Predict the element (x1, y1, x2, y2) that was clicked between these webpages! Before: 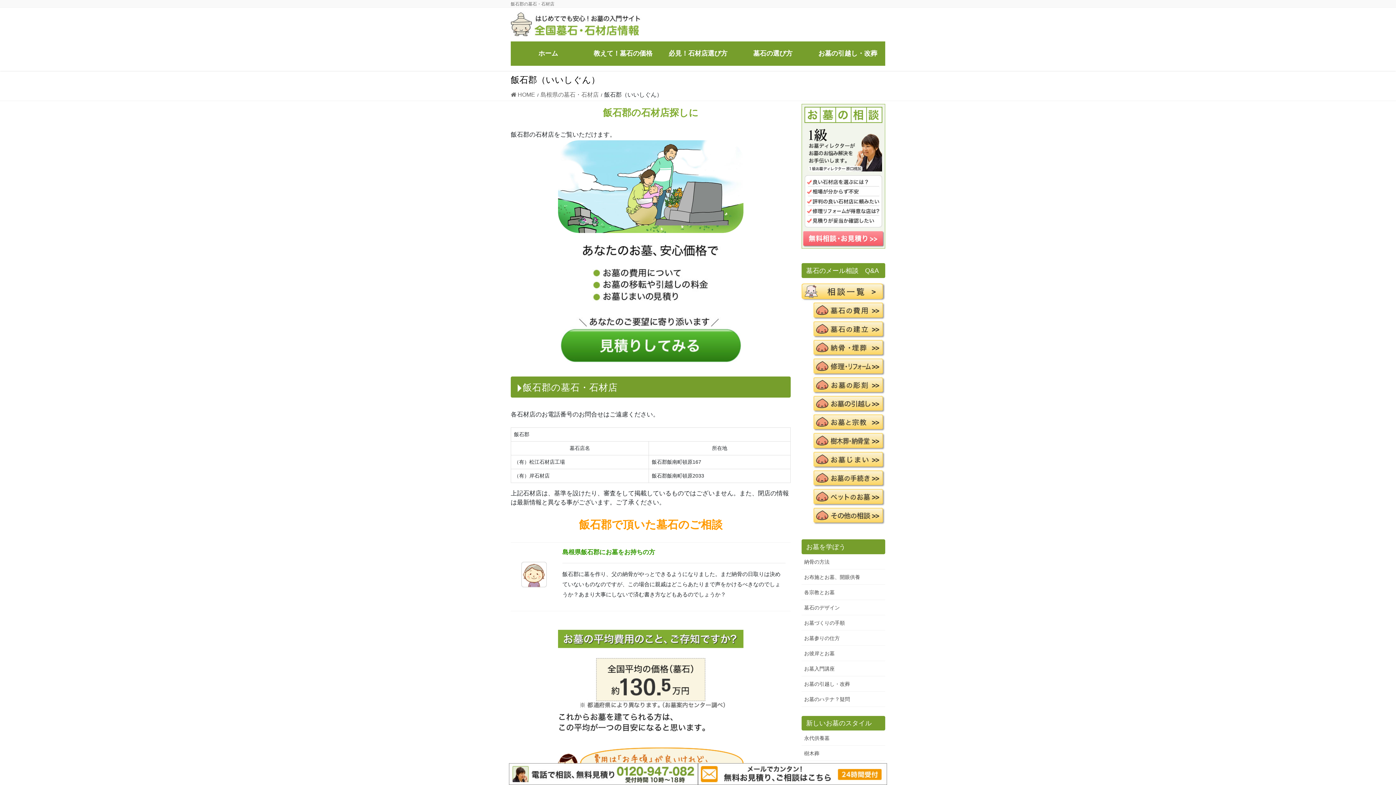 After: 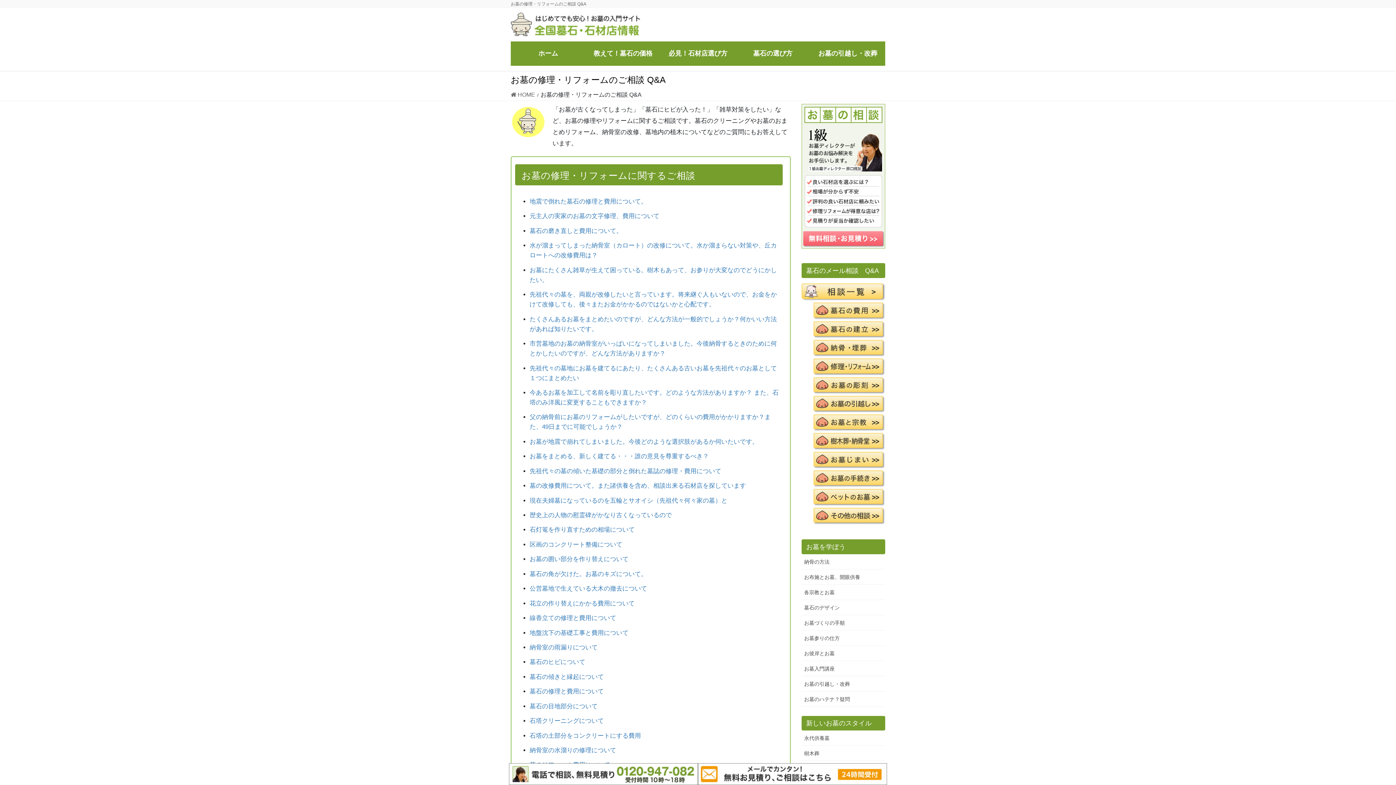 Action: bbox: (801, 362, 885, 369)